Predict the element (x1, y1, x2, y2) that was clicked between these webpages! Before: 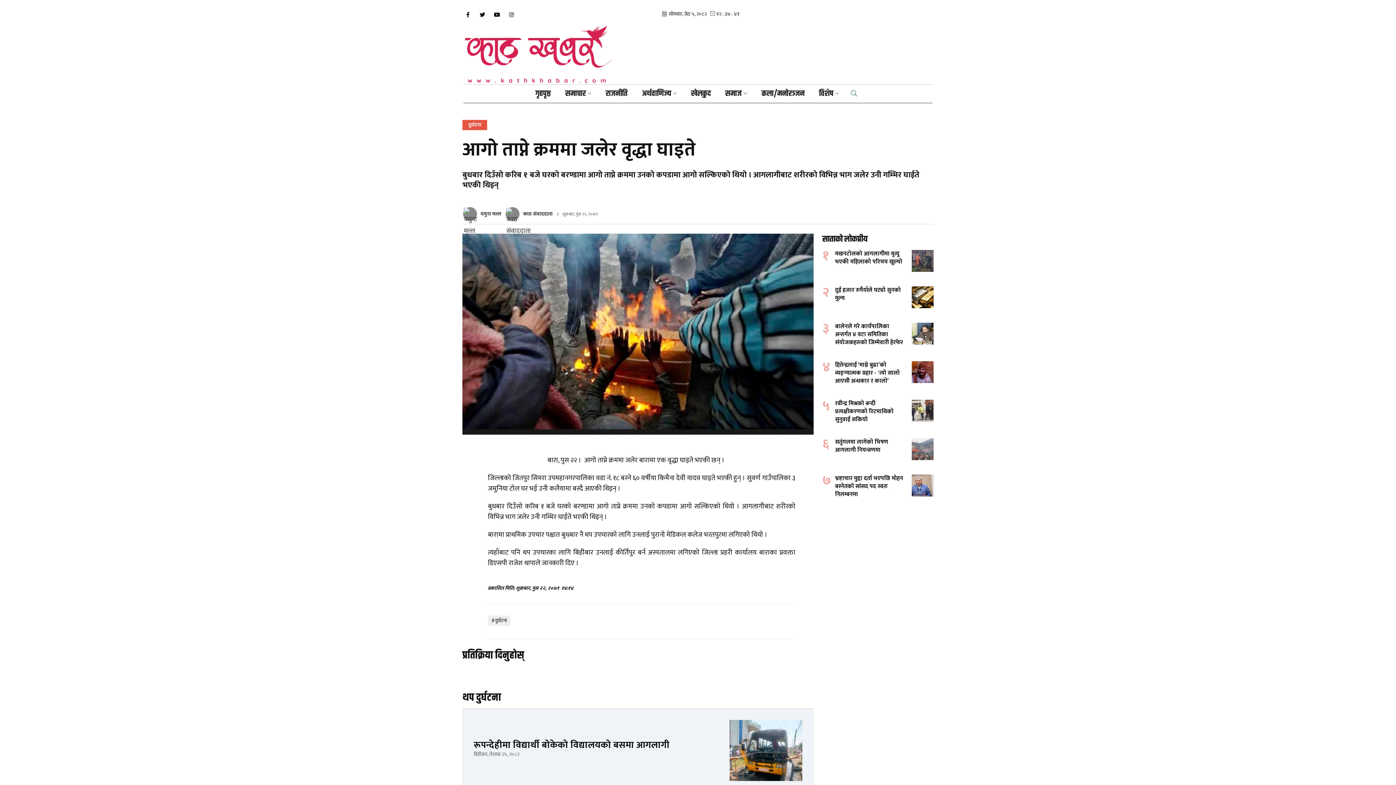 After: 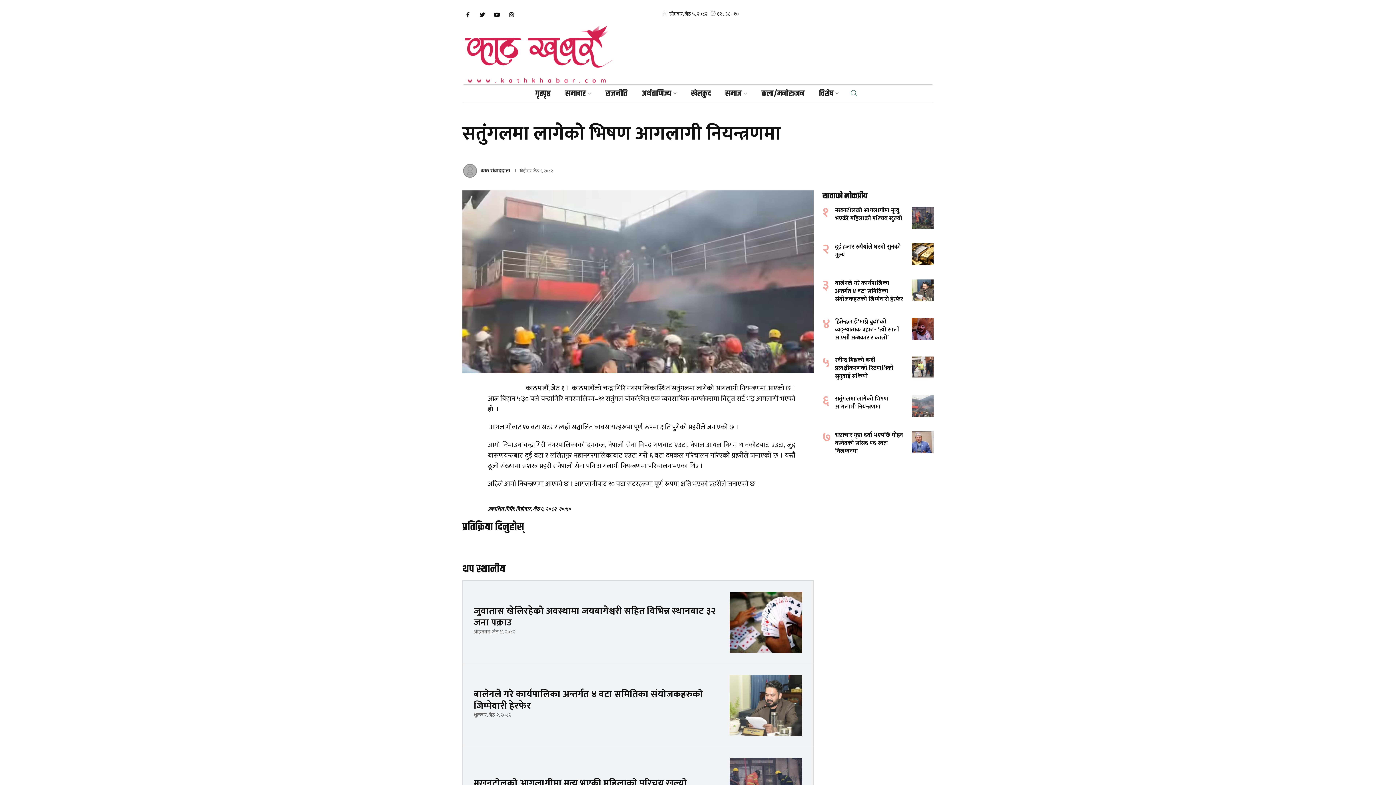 Action: bbox: (822, 438, 933, 460) label: ६
सतुंगलमा लागेको भिषण आगलागी नियन्त्रणमा